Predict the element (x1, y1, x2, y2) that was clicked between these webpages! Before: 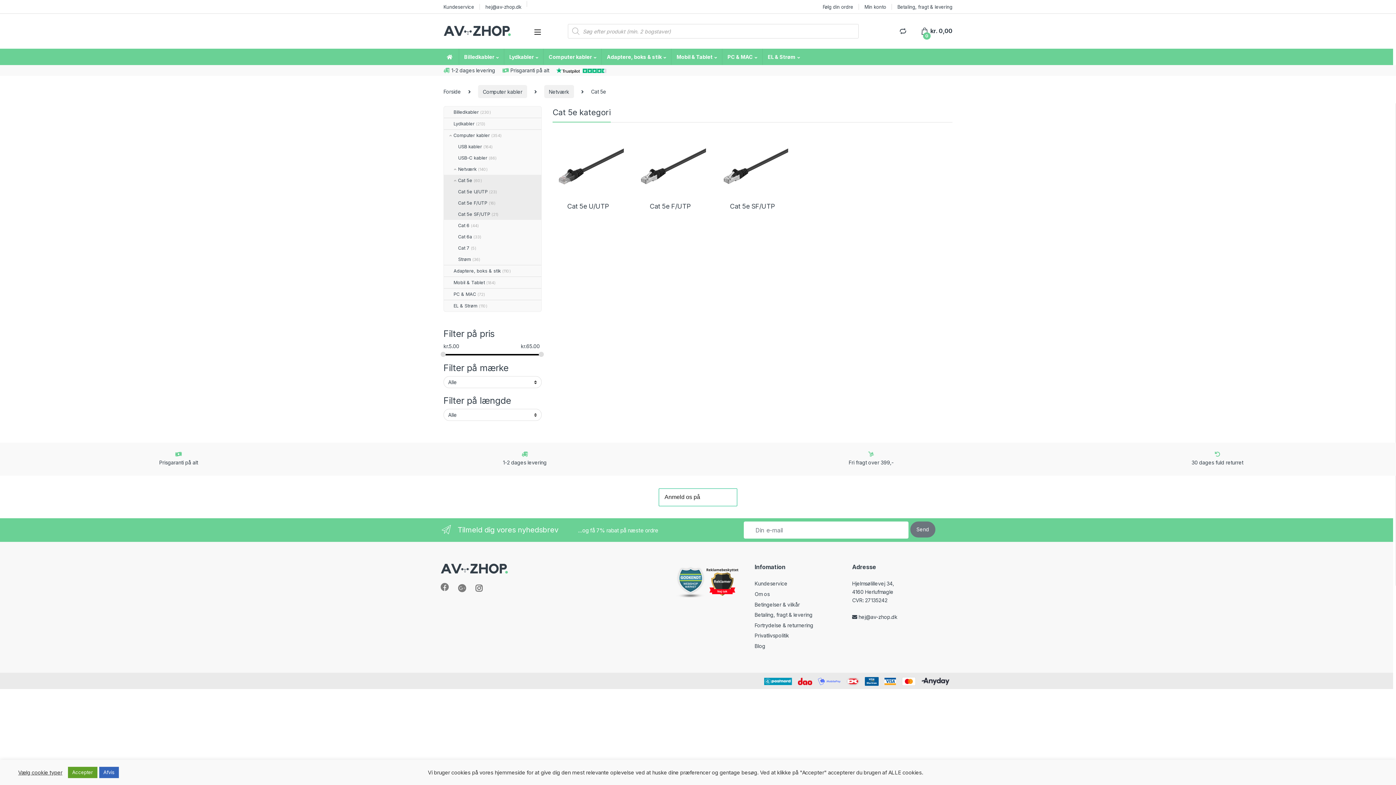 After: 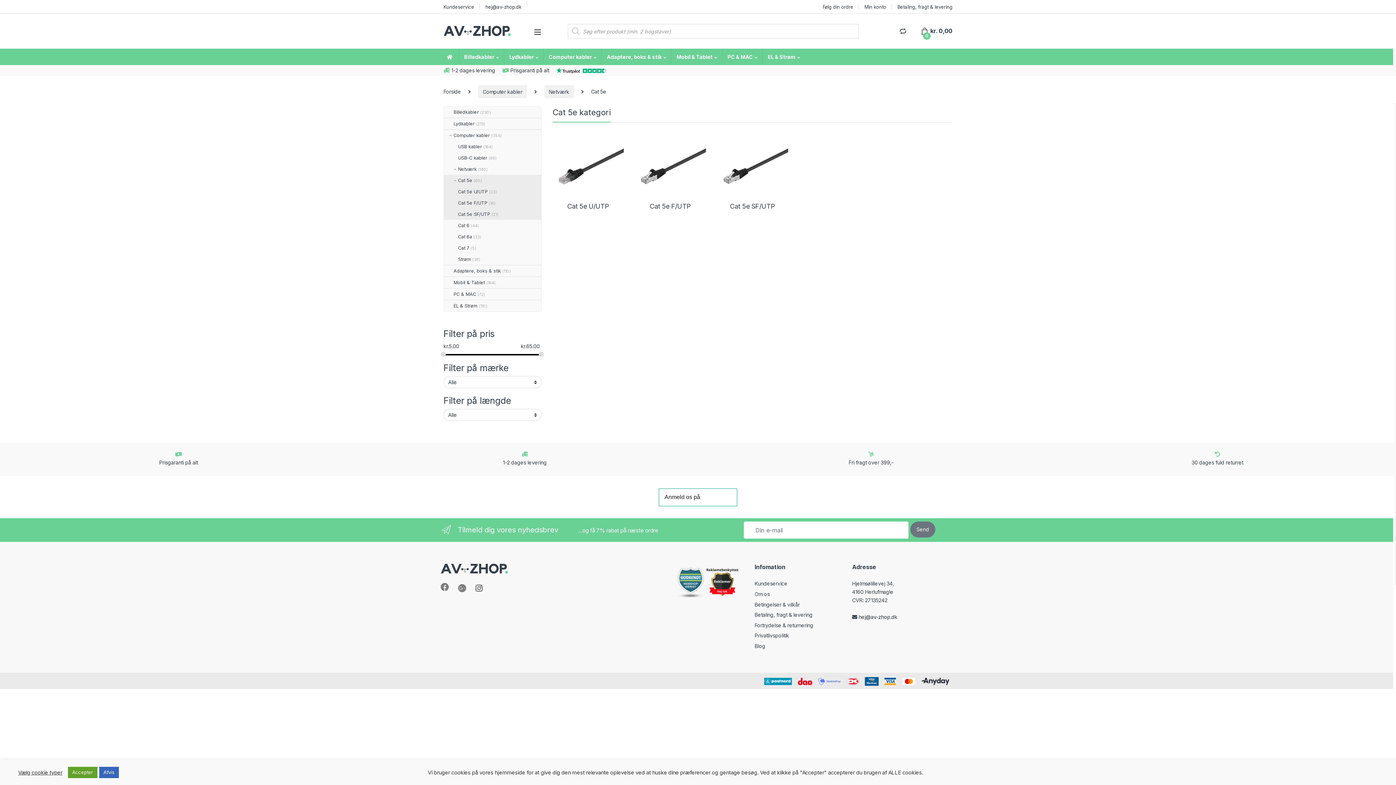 Action: label: hej@av-zhop.dk bbox: (858, 614, 897, 620)